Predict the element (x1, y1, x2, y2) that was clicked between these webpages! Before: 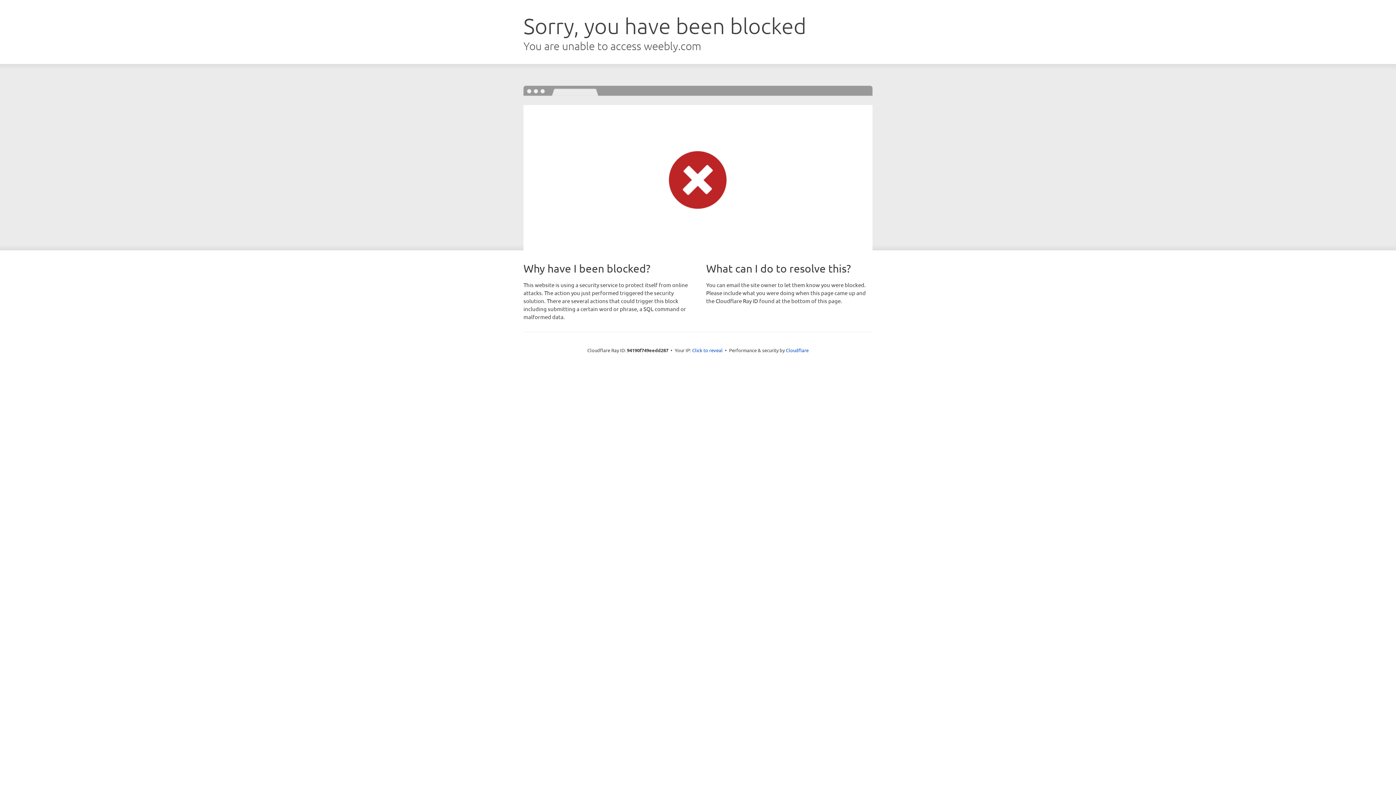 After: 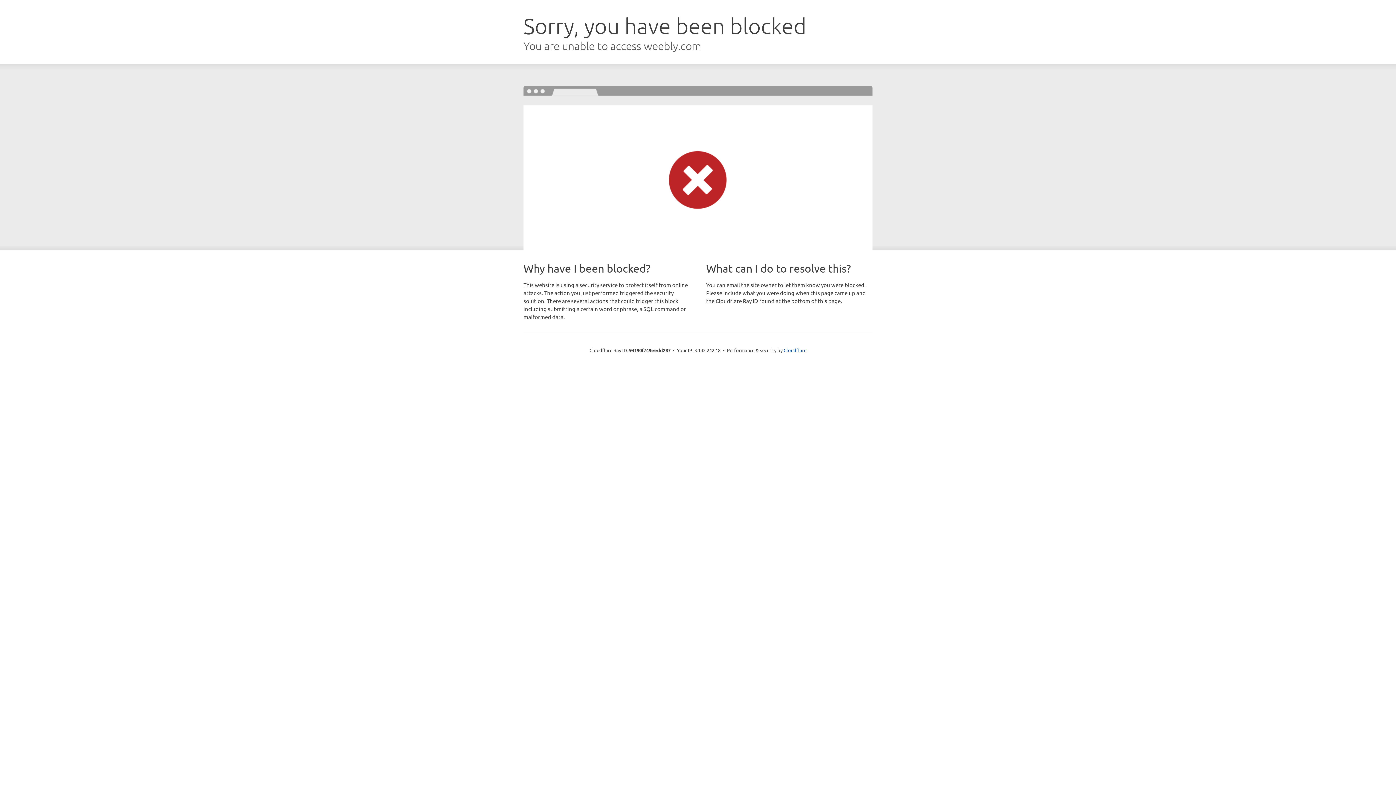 Action: label: Click to reveal bbox: (692, 346, 722, 353)